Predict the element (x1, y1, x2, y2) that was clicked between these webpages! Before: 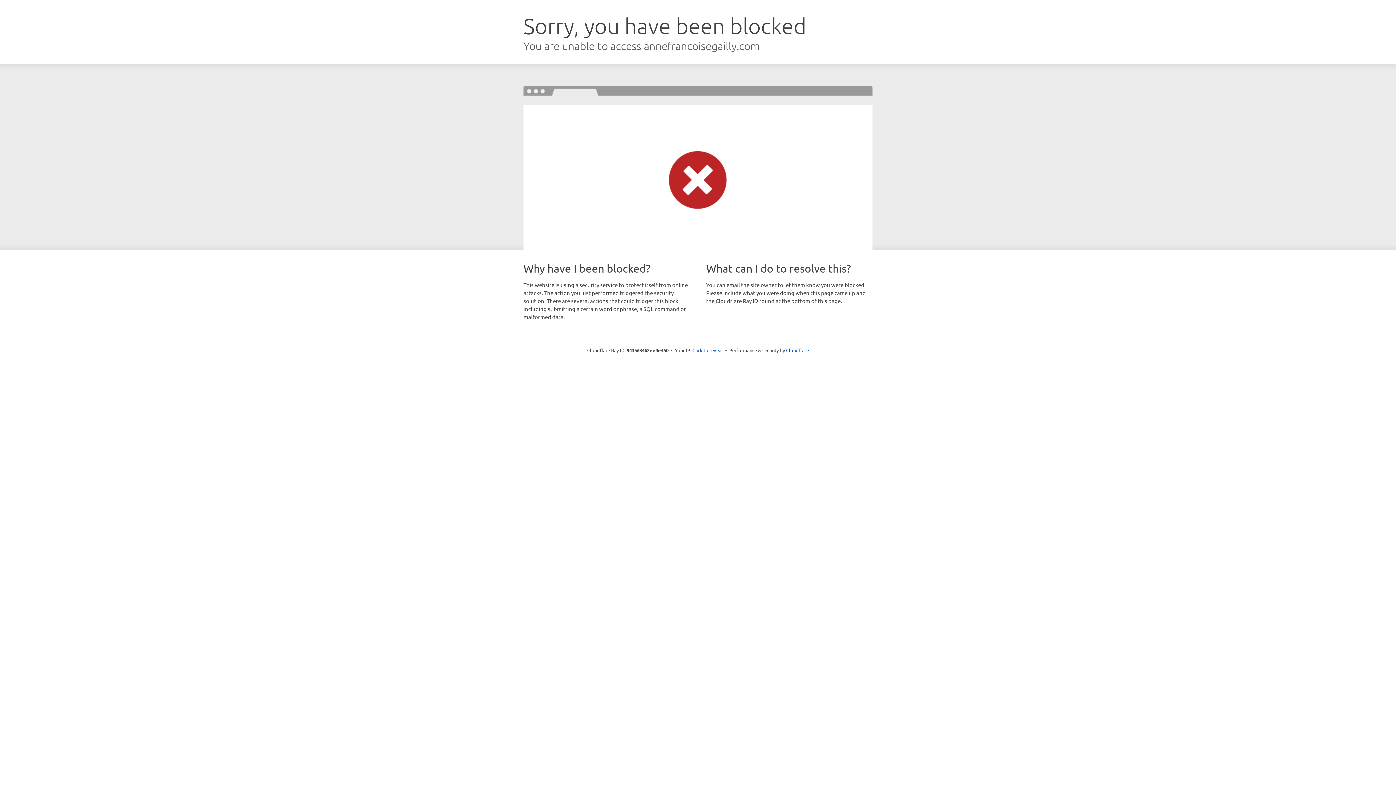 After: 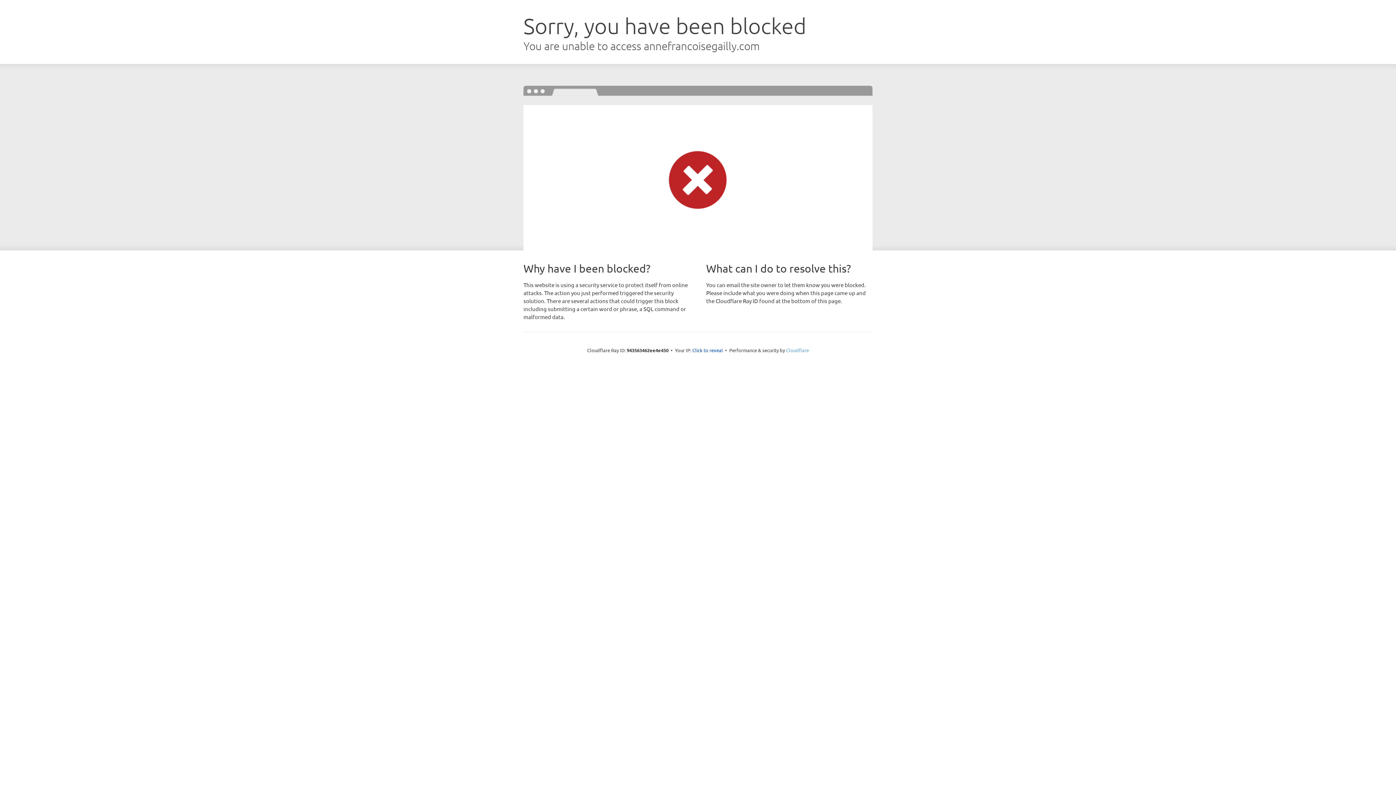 Action: bbox: (786, 347, 809, 353) label: Cloudflare